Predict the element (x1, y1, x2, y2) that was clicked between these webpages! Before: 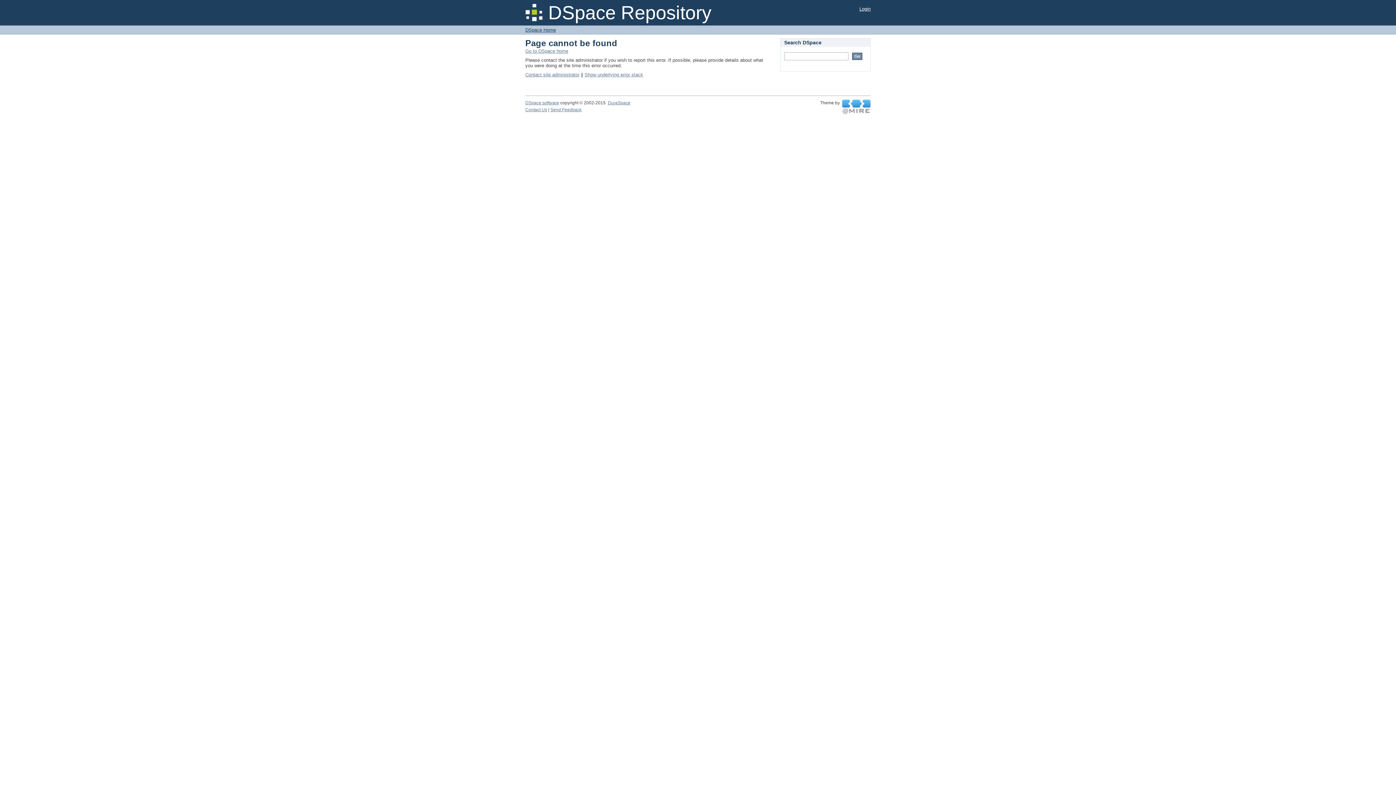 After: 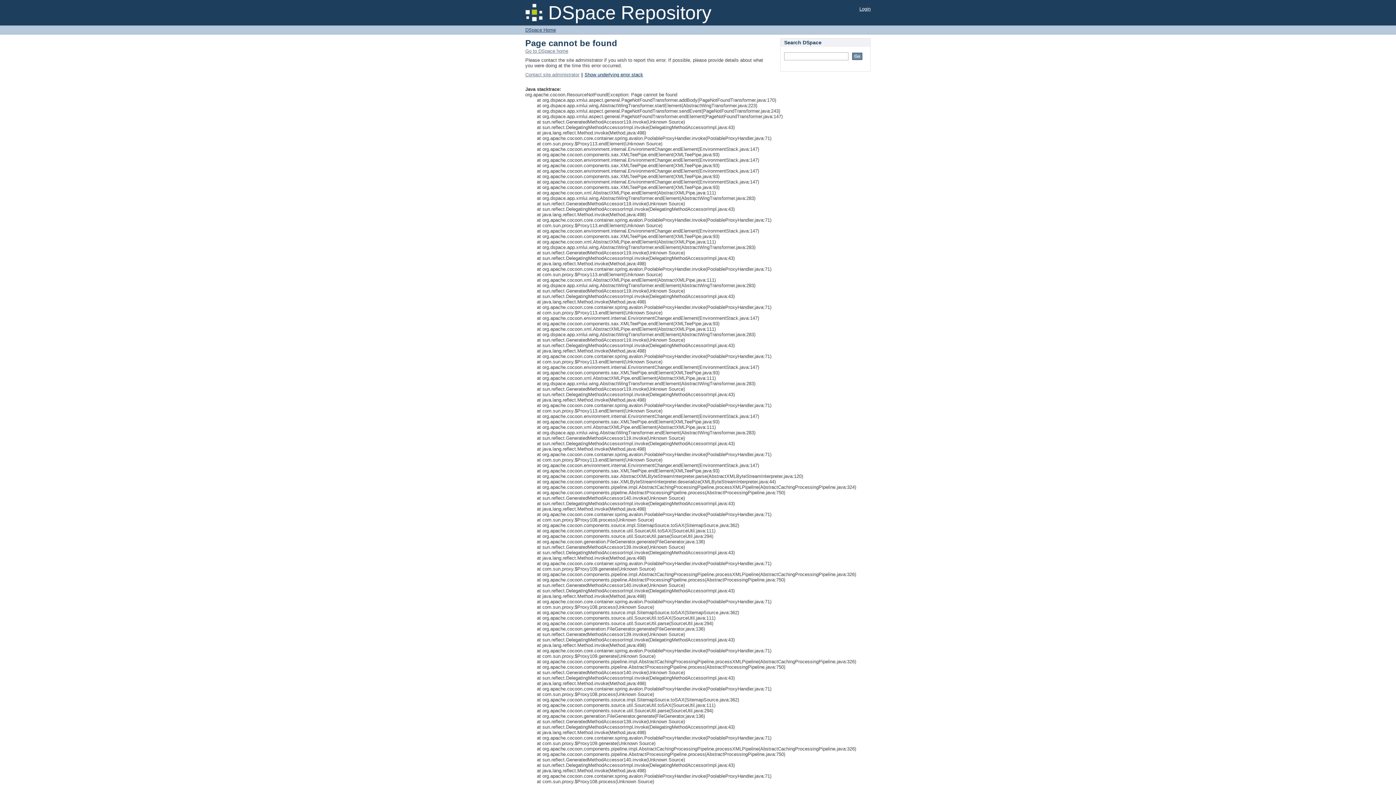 Action: label: Show underlying error stack bbox: (584, 72, 643, 77)